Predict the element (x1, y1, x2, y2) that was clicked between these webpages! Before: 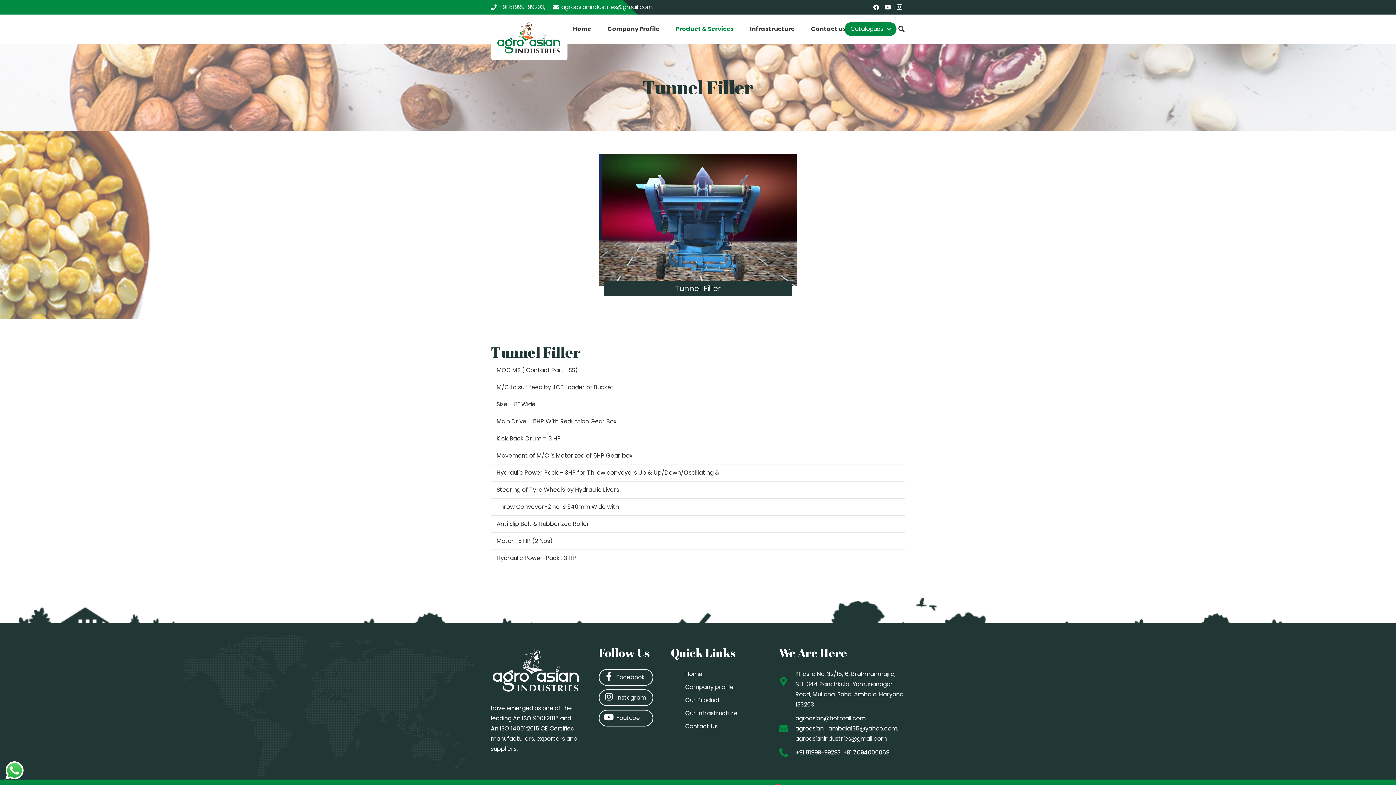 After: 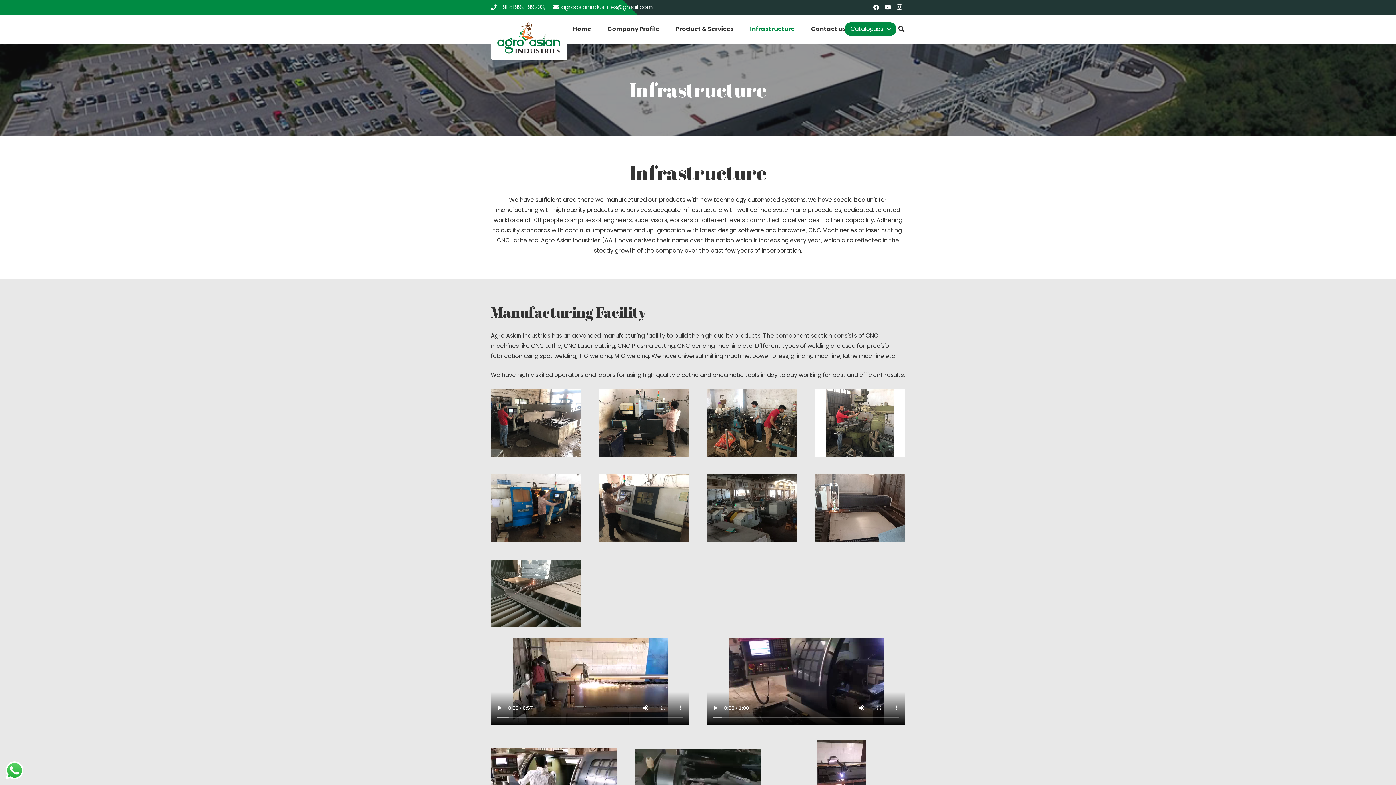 Action: bbox: (685, 709, 737, 717) label: Our Infrastructure